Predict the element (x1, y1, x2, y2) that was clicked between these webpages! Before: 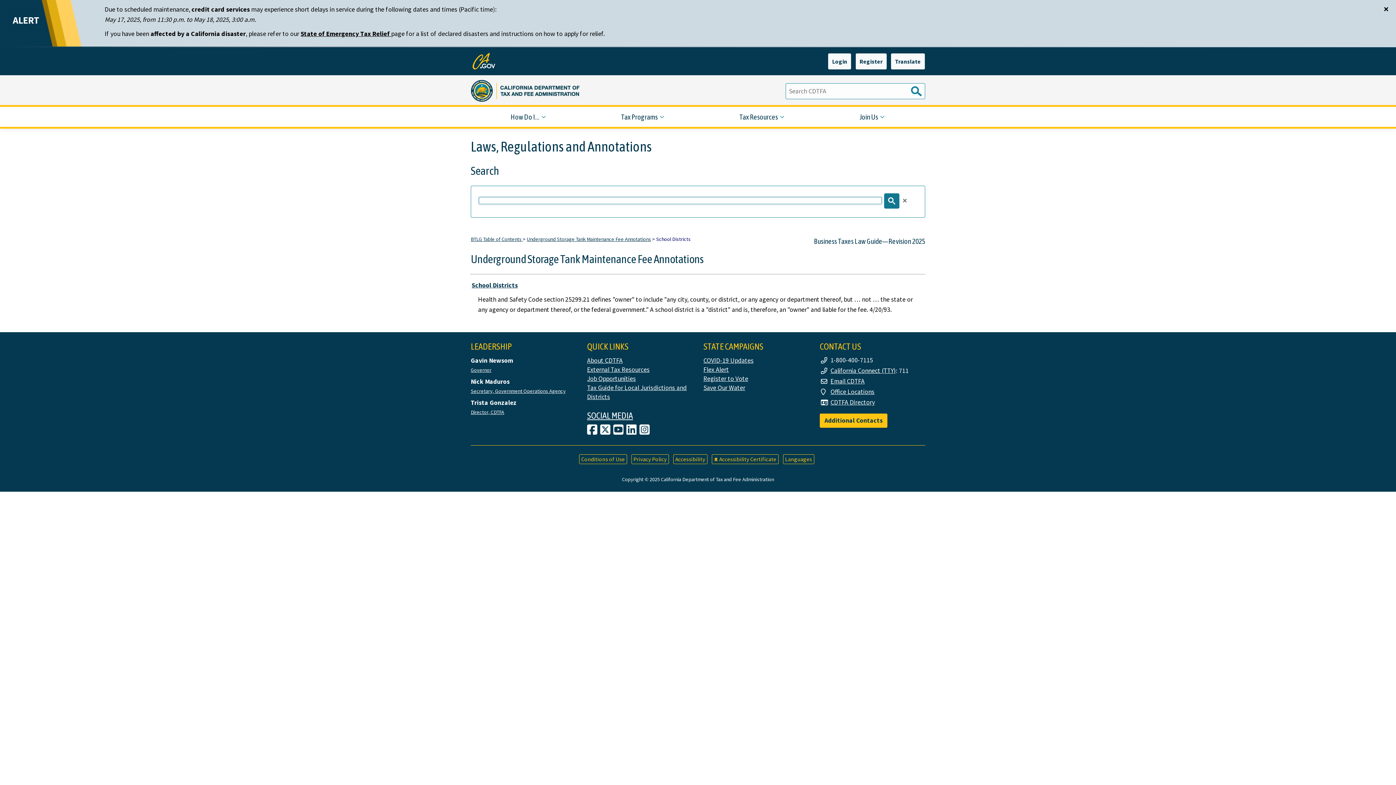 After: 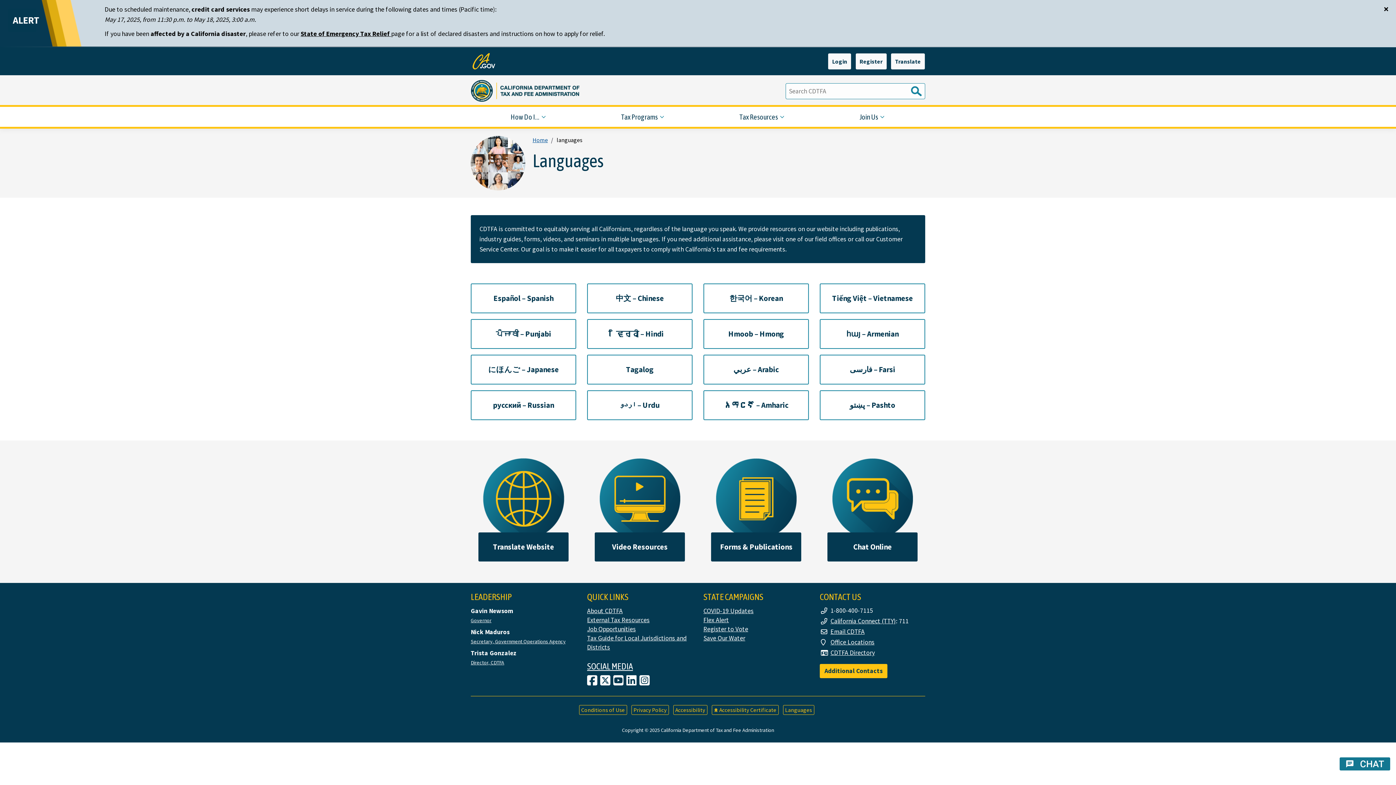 Action: bbox: (783, 454, 814, 464) label: Languages